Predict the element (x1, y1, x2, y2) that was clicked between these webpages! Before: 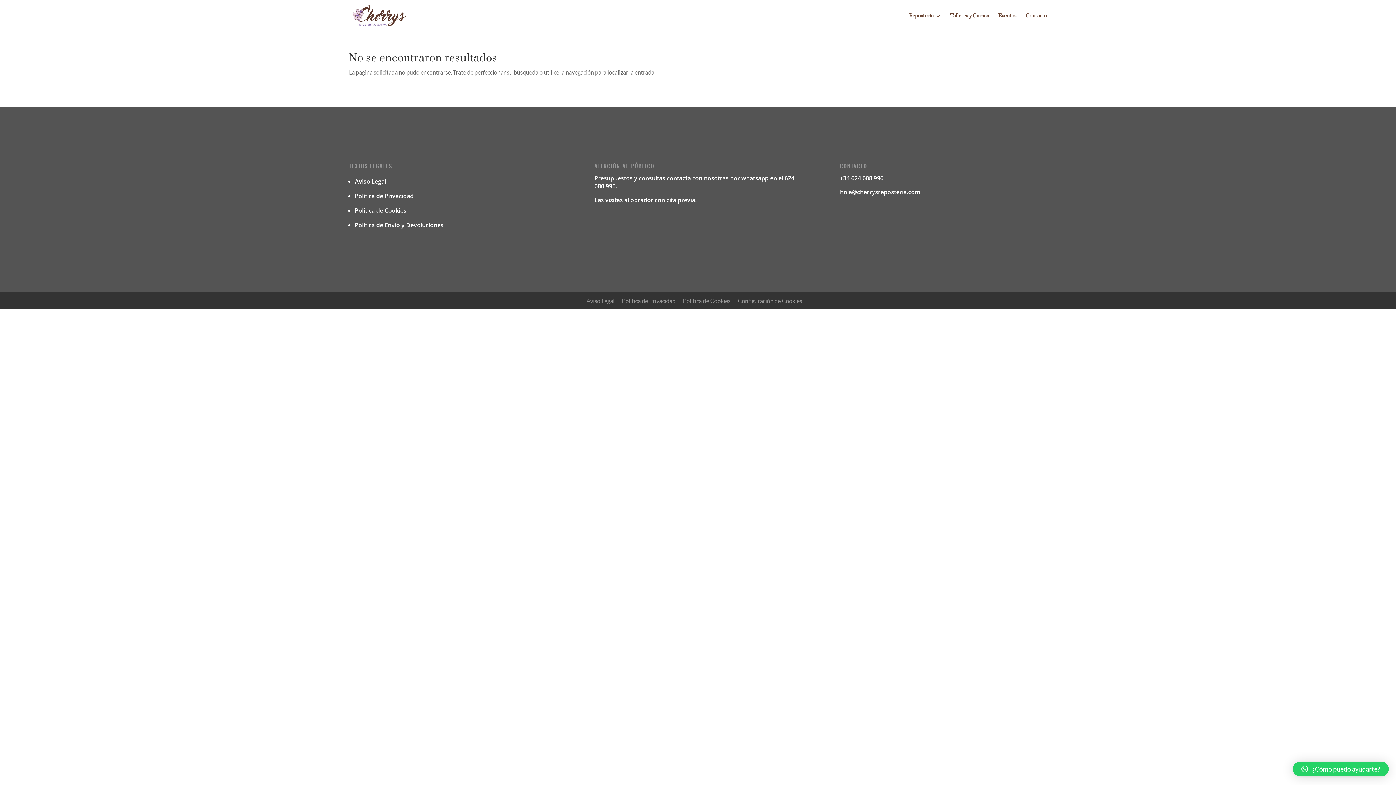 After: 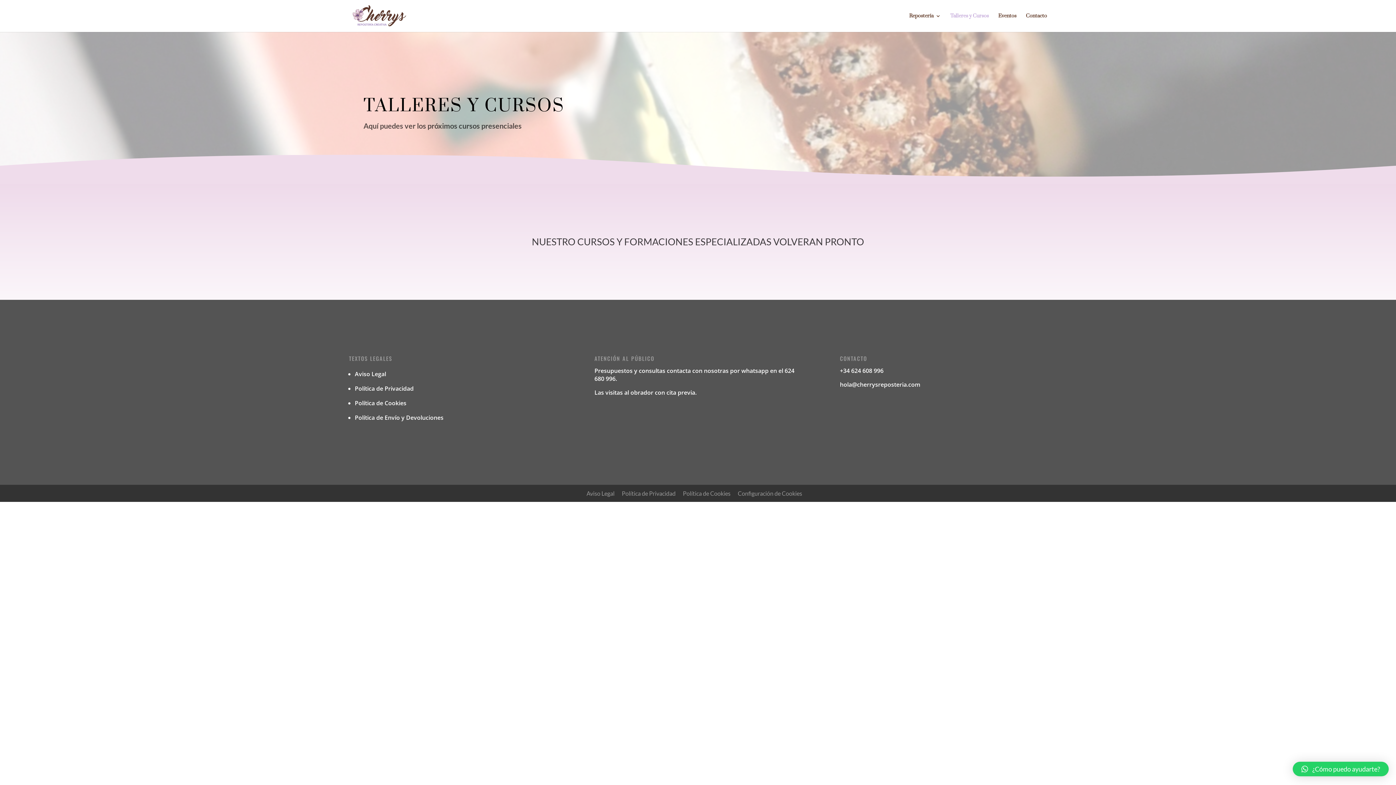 Action: label: Talleres y Cursos bbox: (950, 13, 989, 32)